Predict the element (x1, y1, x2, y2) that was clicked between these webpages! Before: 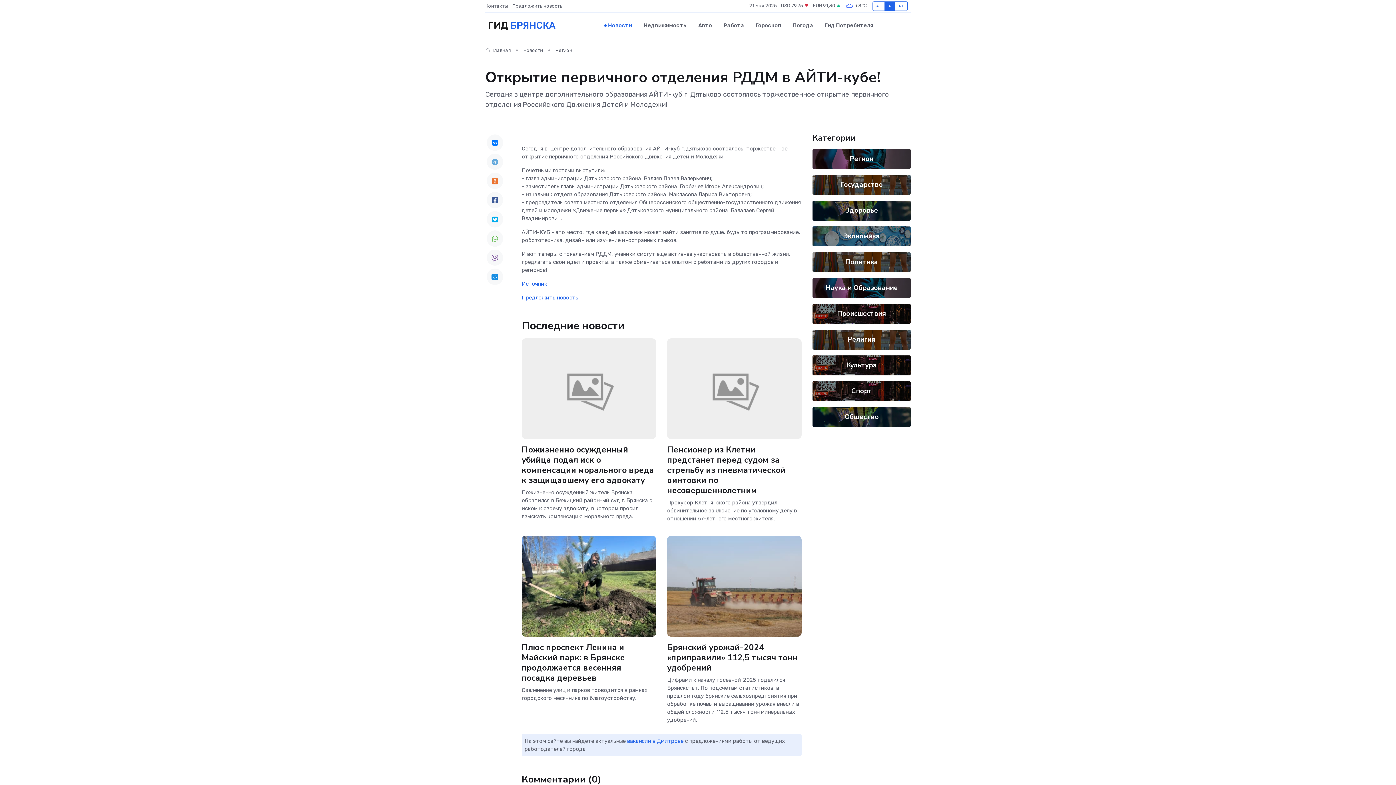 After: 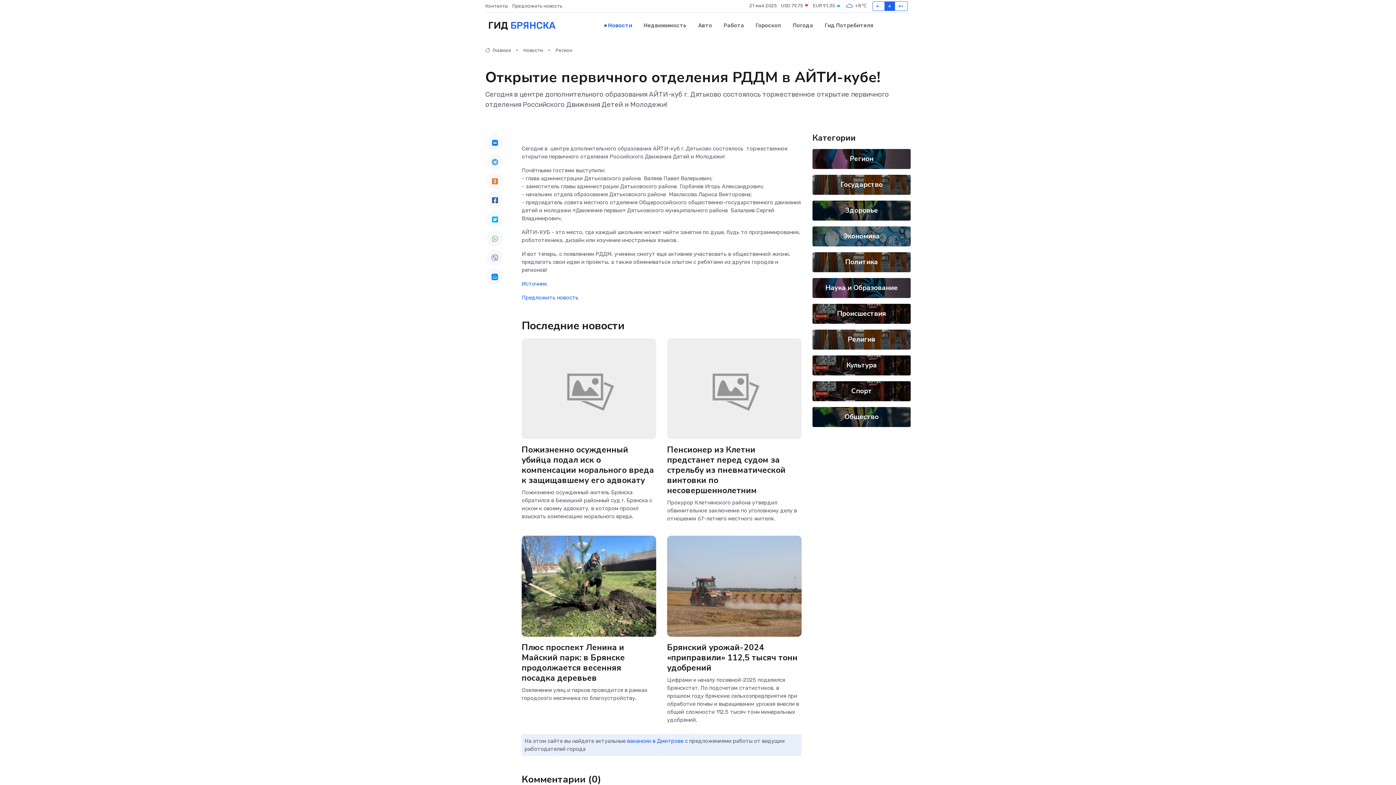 Action: bbox: (486, 172, 503, 189)